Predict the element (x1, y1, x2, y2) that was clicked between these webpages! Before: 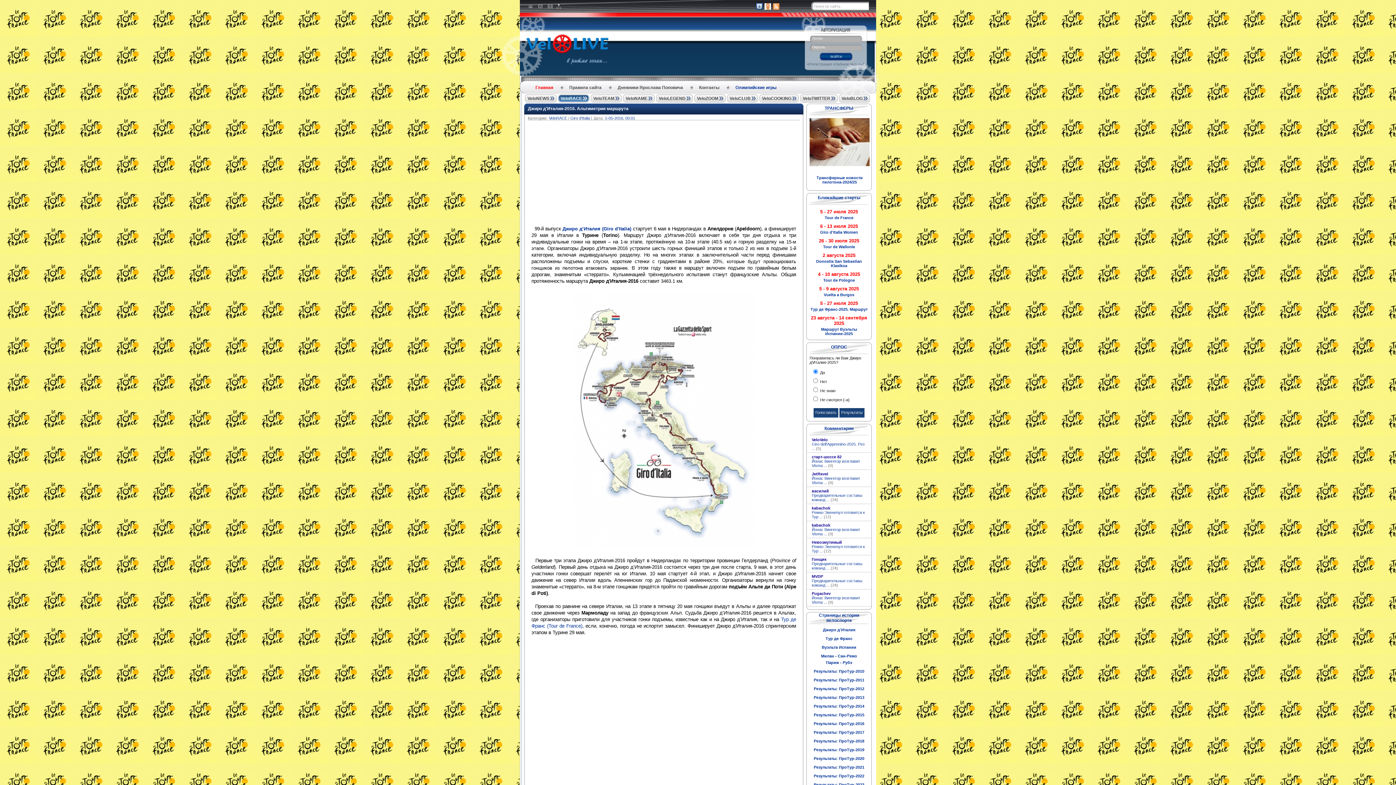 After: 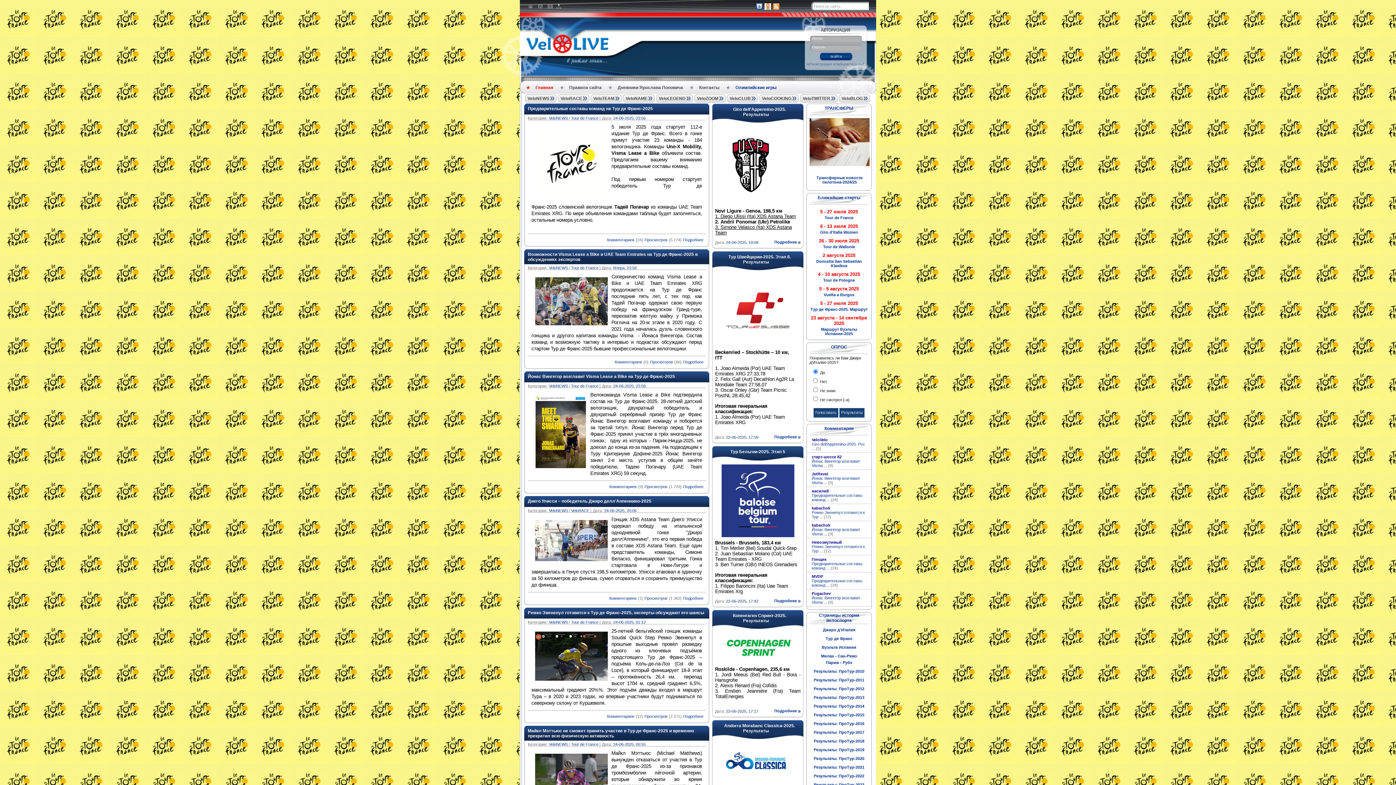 Action: bbox: (526, 52, 608, 57)